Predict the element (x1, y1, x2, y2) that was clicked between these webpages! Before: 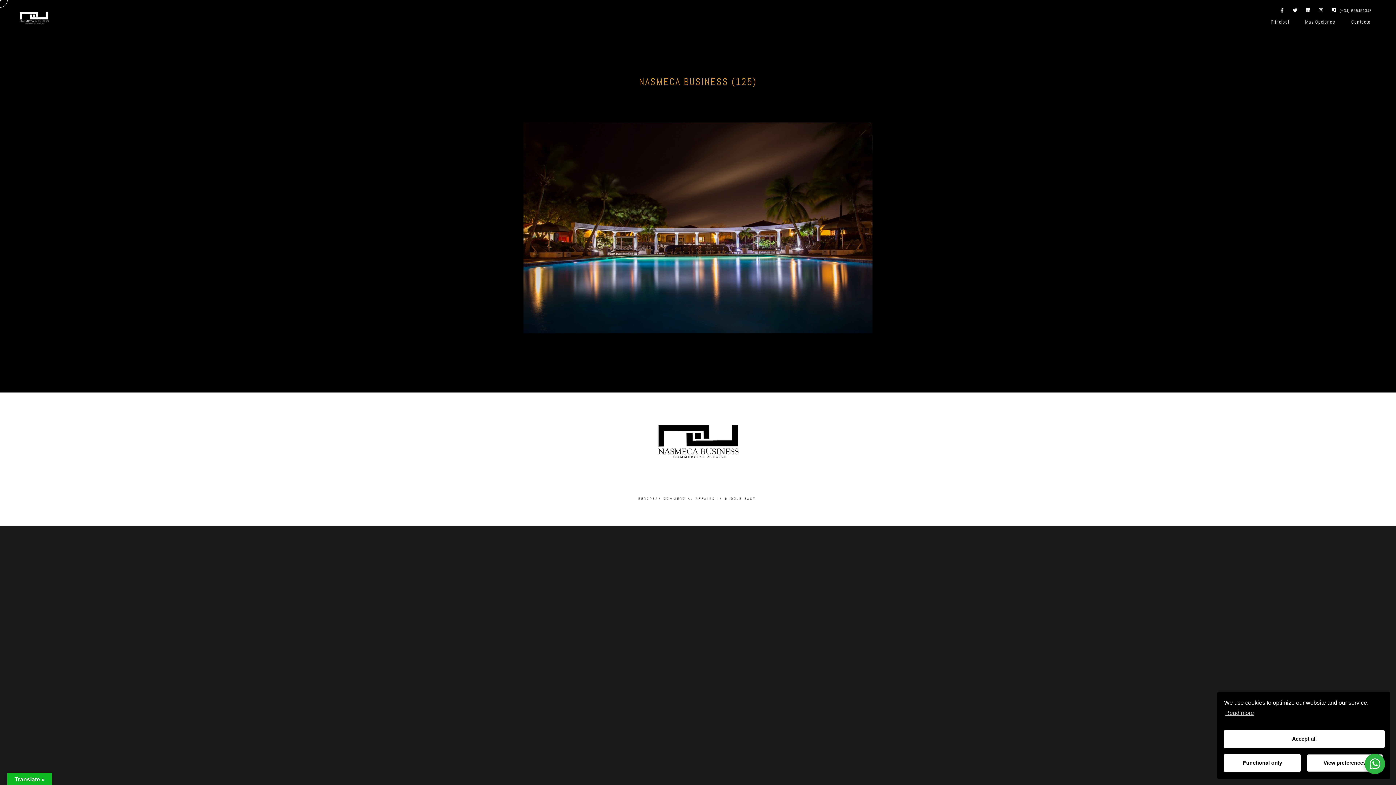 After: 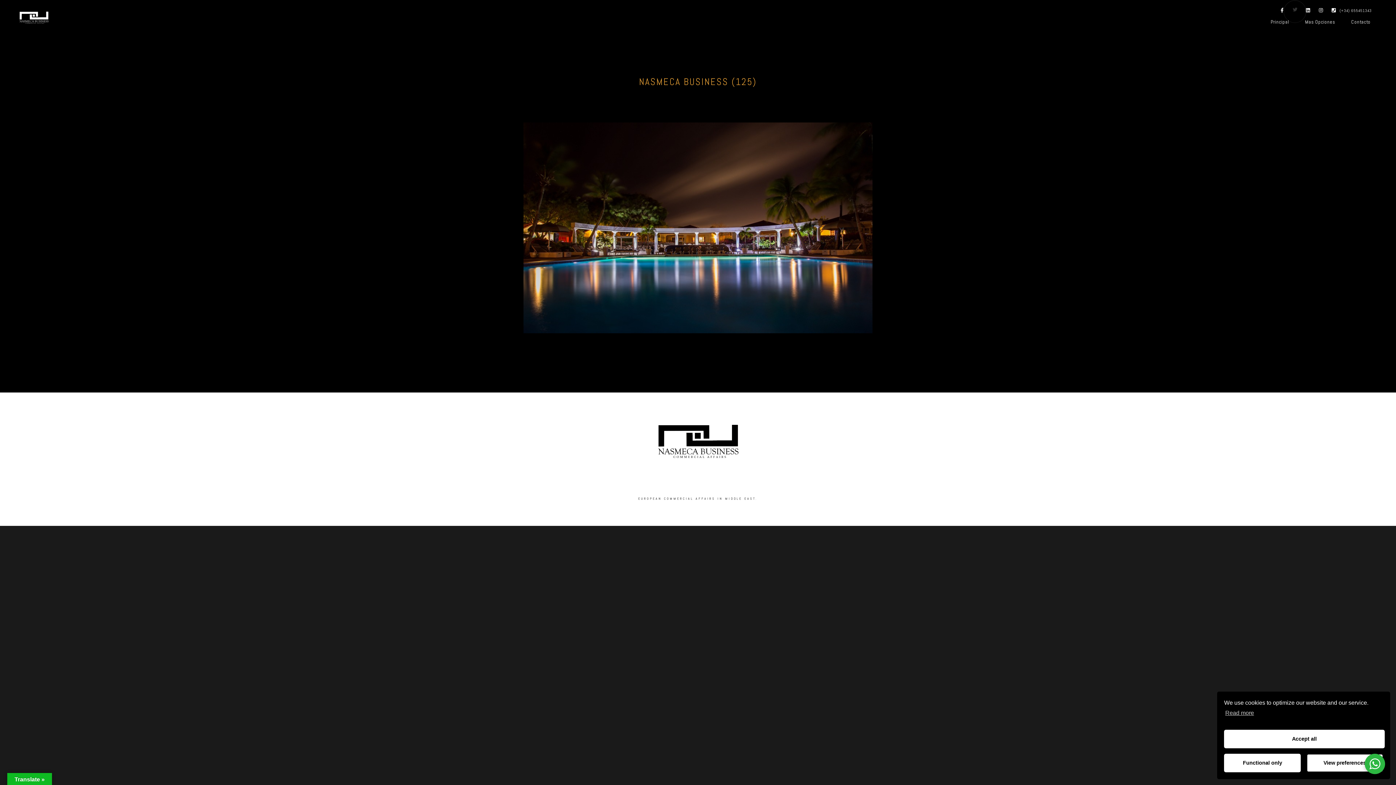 Action: label: Twitter bbox: (1291, 8, 1299, 15)